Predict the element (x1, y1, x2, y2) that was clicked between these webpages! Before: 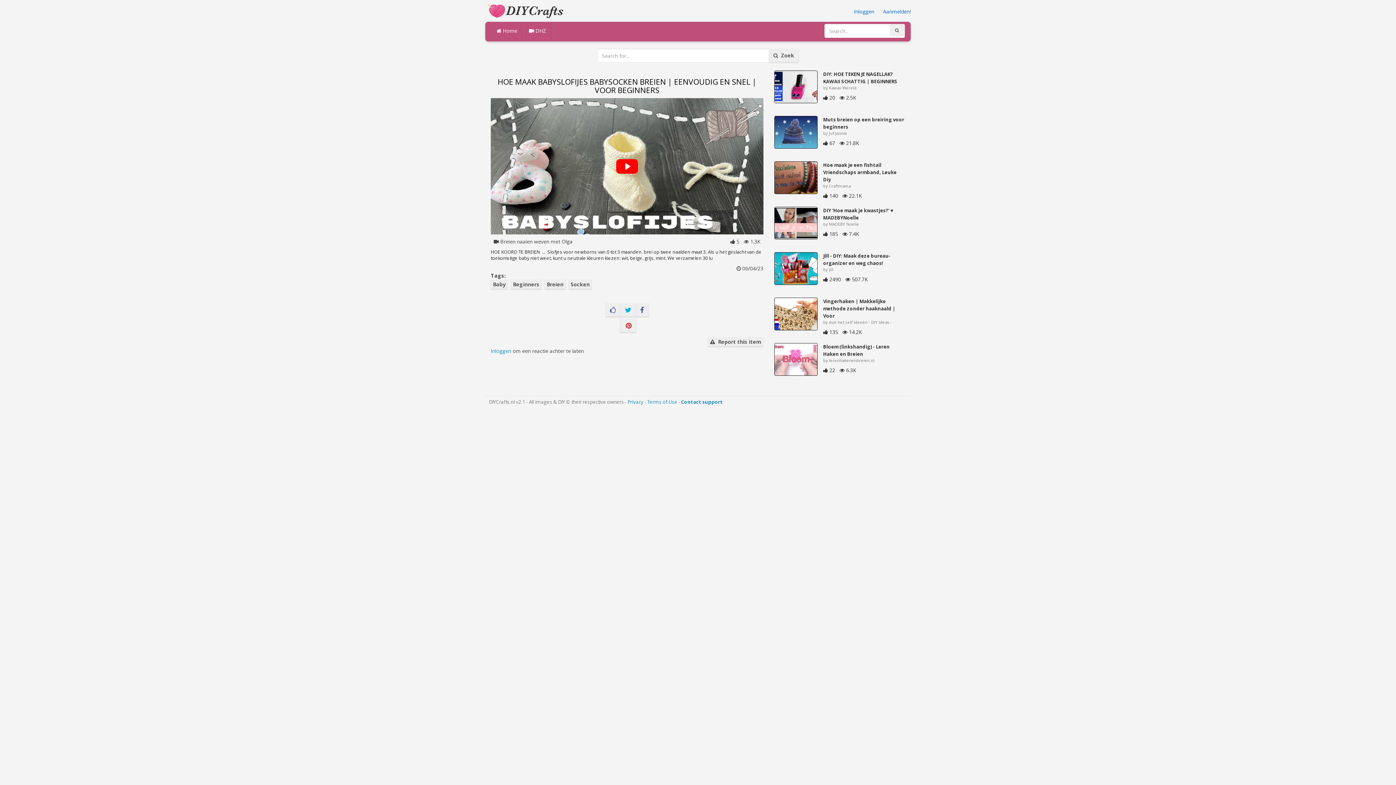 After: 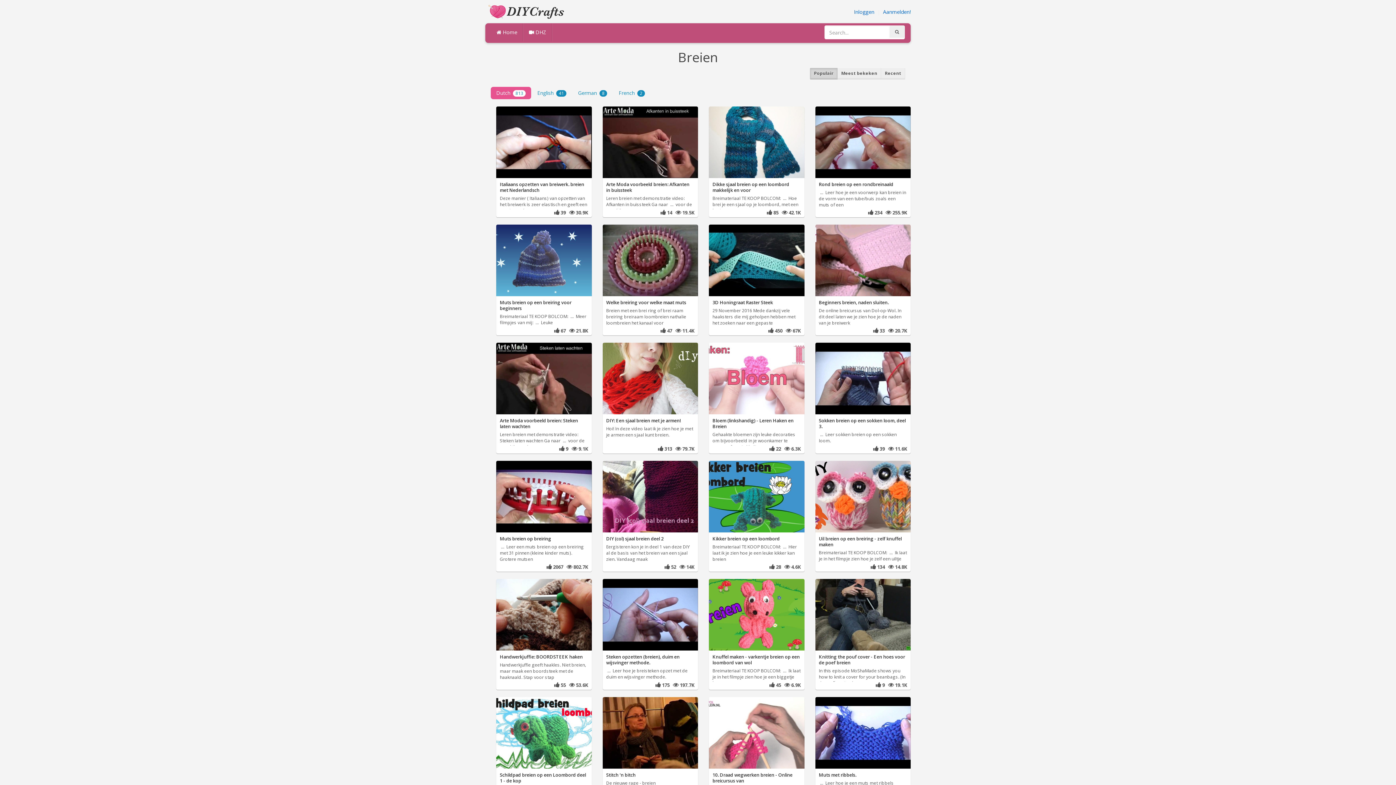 Action: label: Breien bbox: (544, 279, 565, 290)